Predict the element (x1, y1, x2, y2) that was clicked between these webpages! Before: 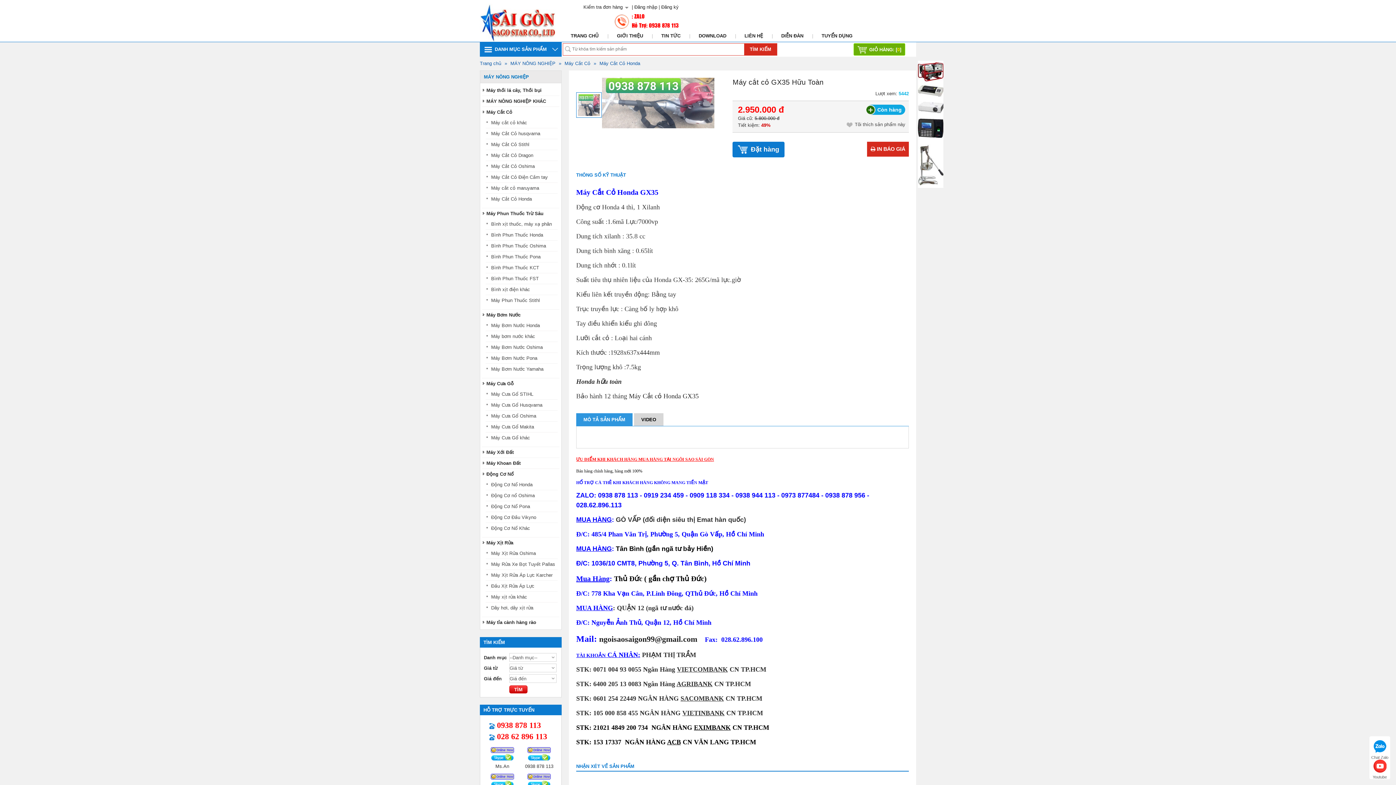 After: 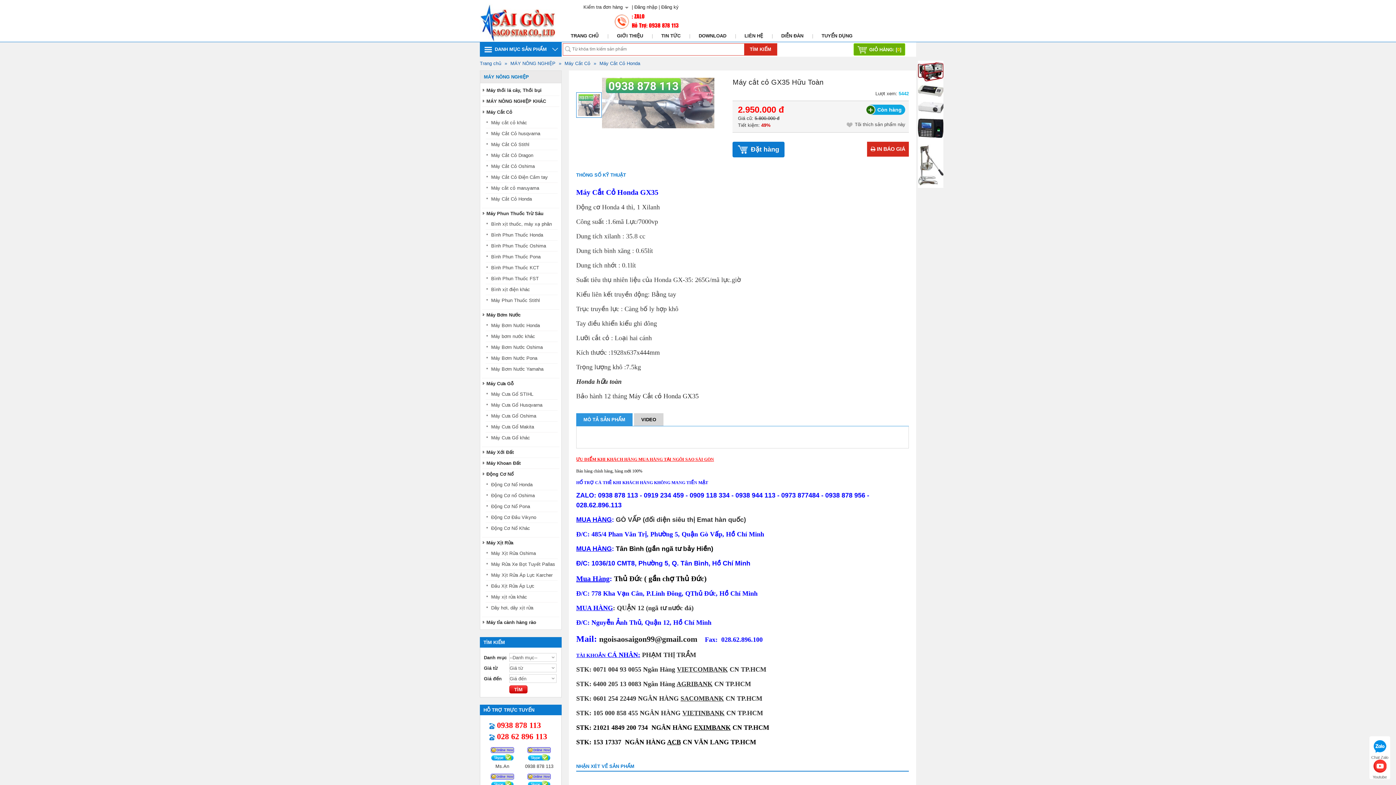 Action: bbox: (490, 755, 514, 761)